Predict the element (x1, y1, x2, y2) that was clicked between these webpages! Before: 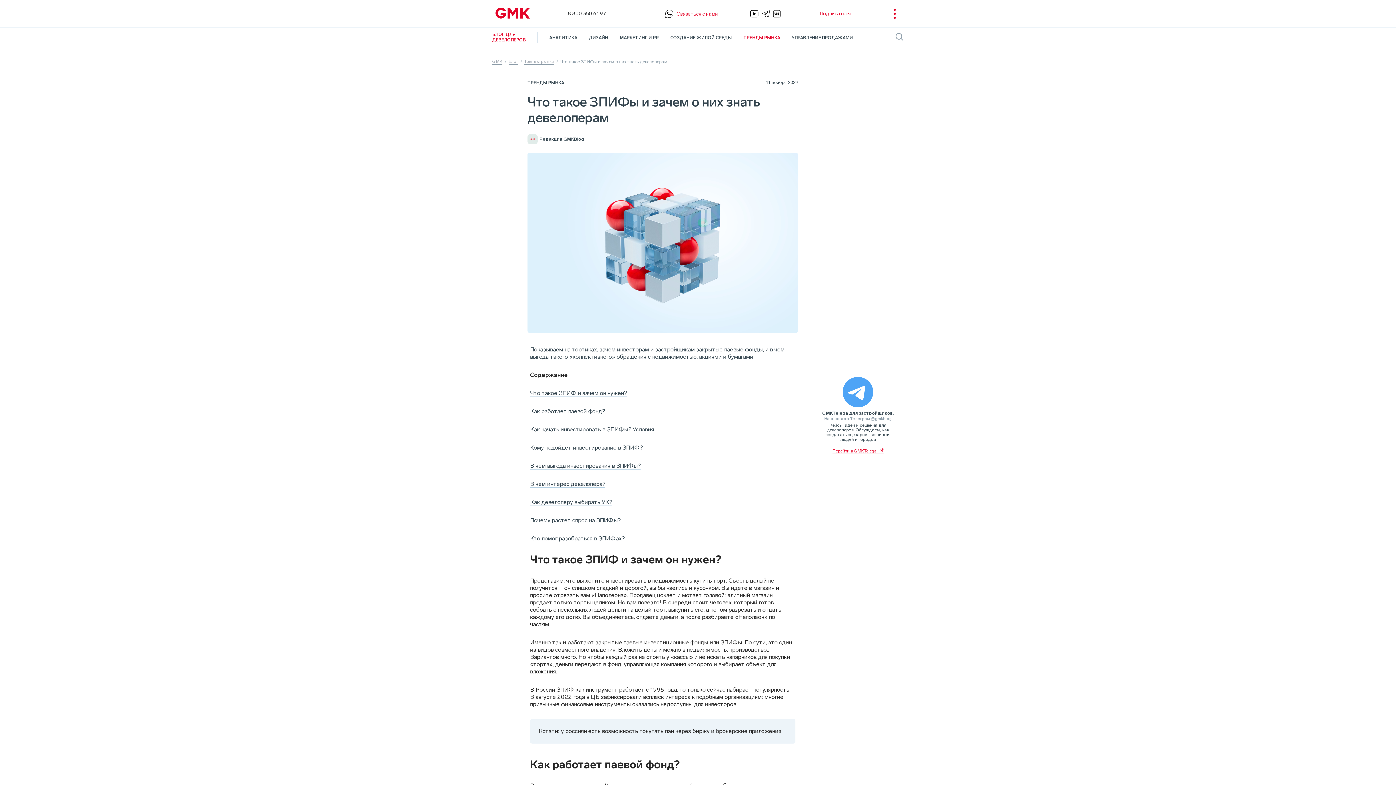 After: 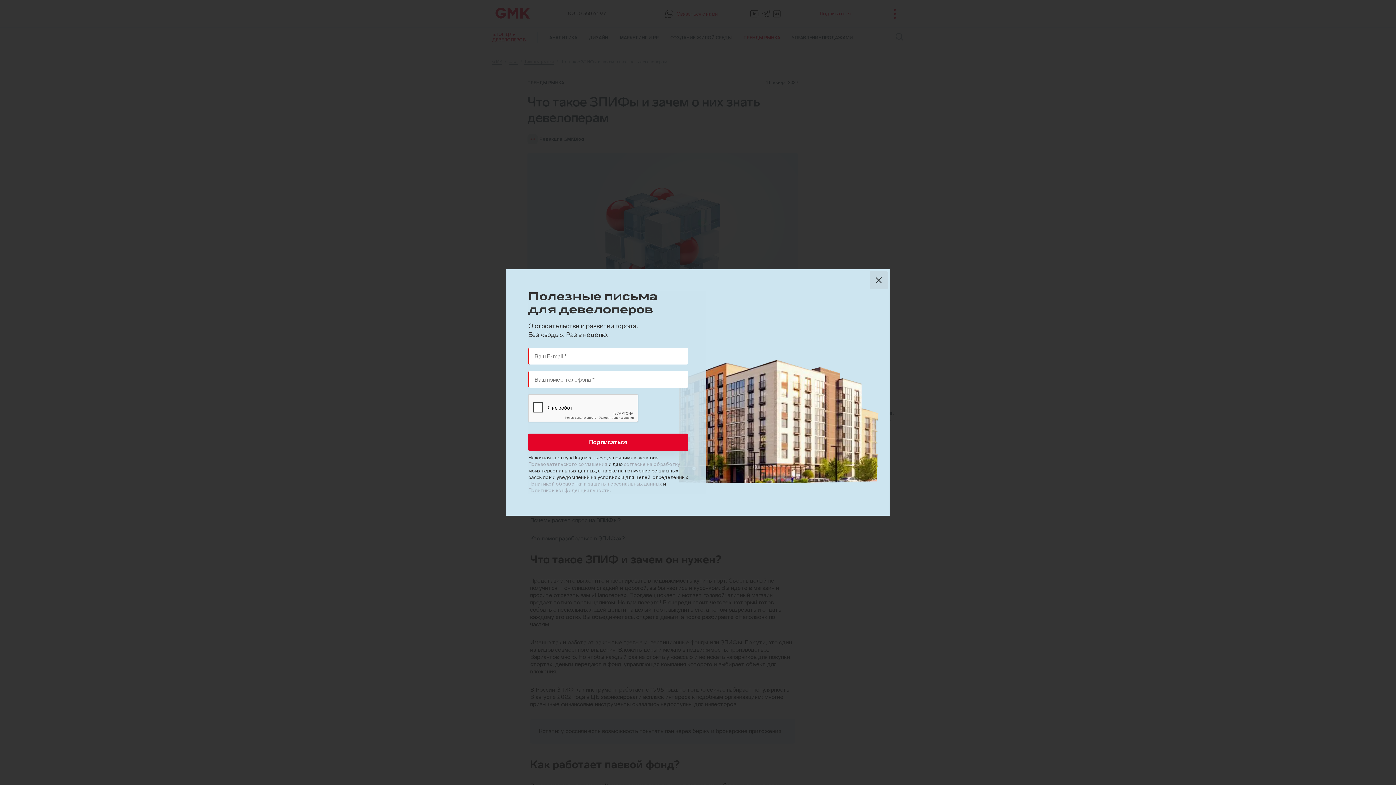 Action: label: Подписаться bbox: (820, 10, 851, 17)